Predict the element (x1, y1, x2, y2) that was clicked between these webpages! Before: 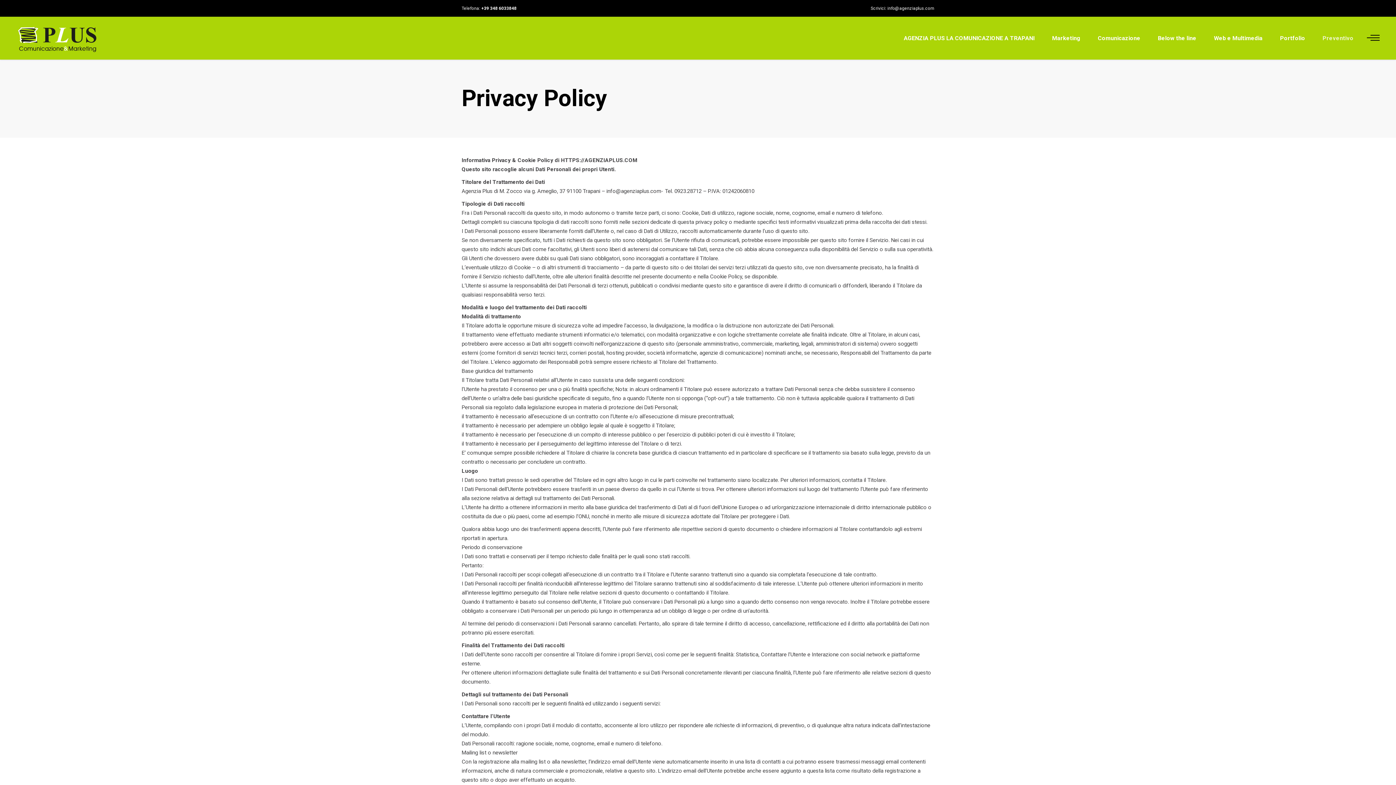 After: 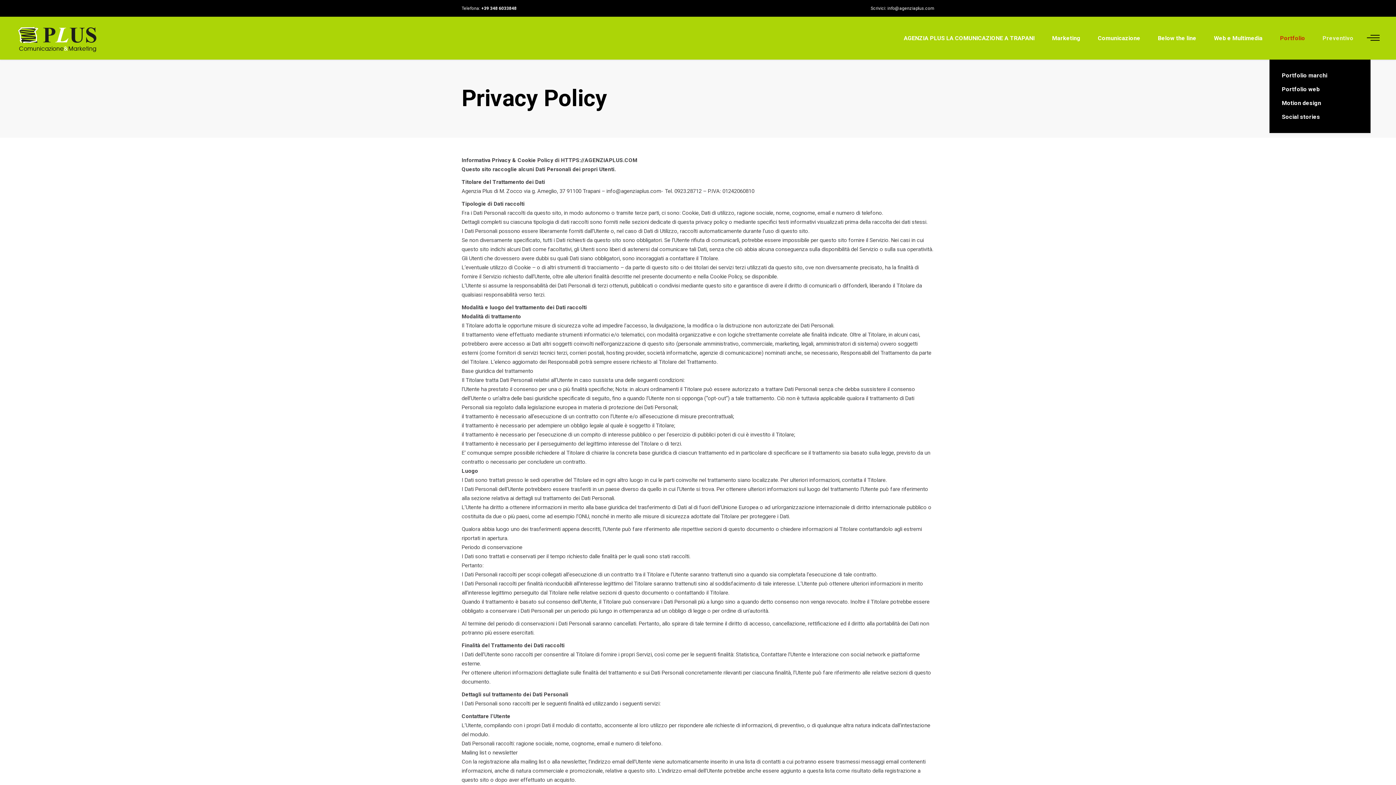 Action: label: Portfolio bbox: (1271, 16, 1314, 59)